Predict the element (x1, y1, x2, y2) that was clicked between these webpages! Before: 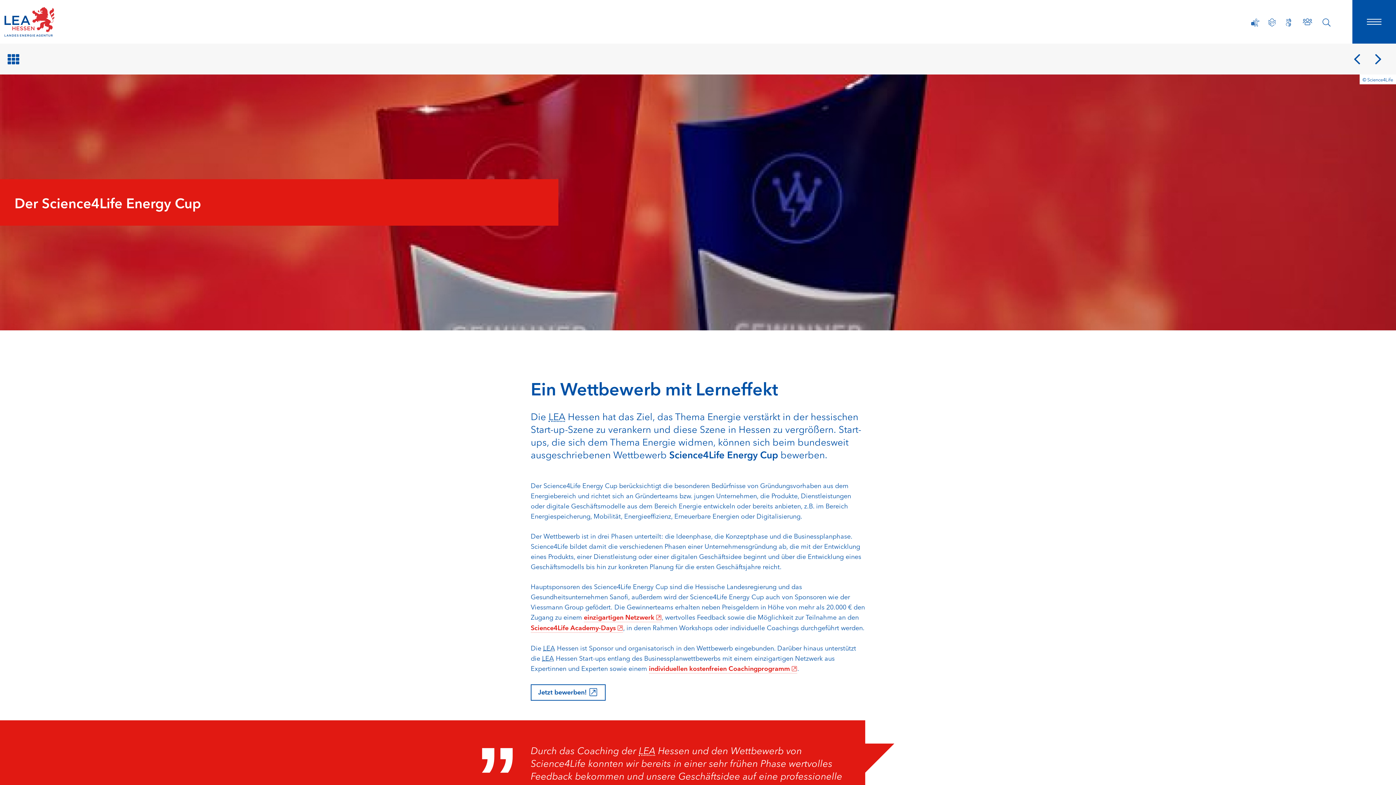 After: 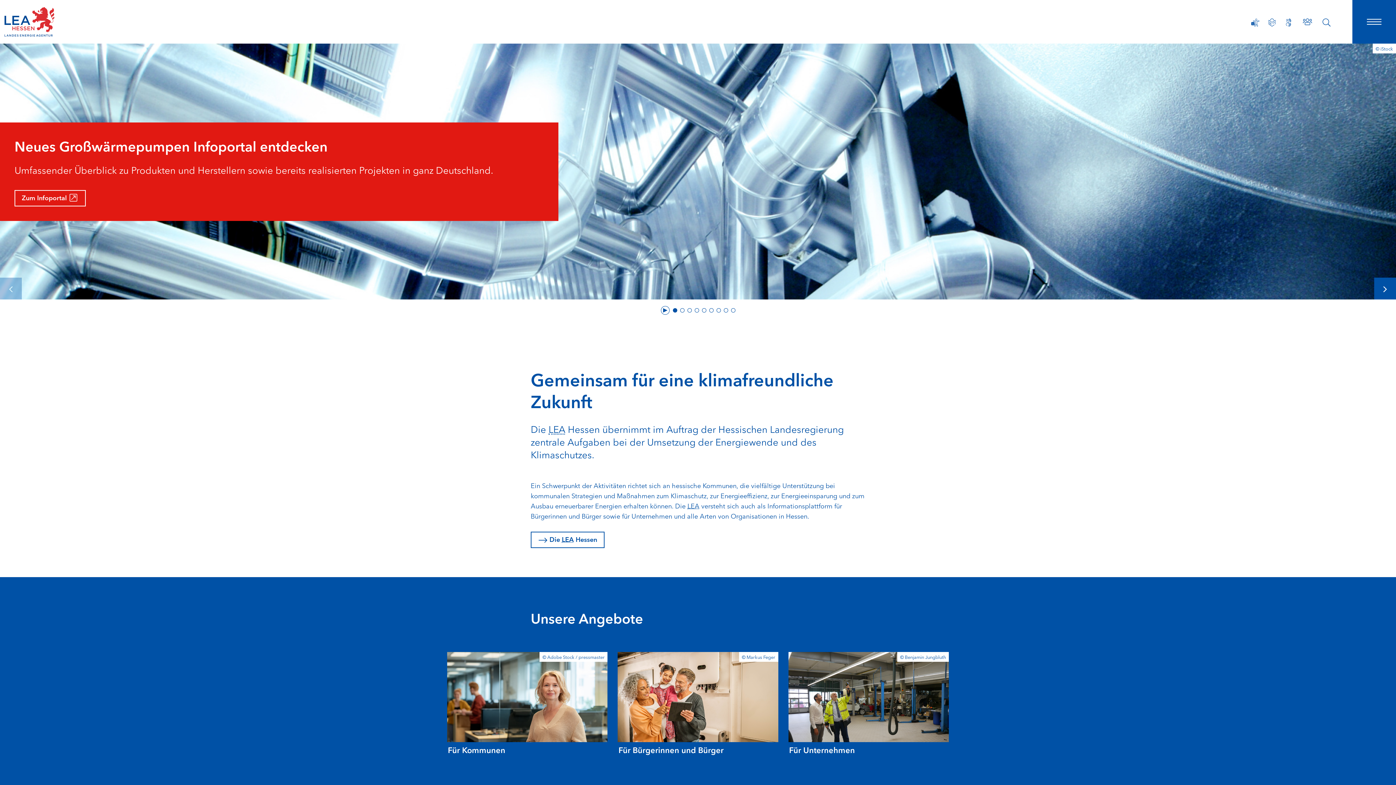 Action: bbox: (0, 0, 104, 43) label: LEA Startseite